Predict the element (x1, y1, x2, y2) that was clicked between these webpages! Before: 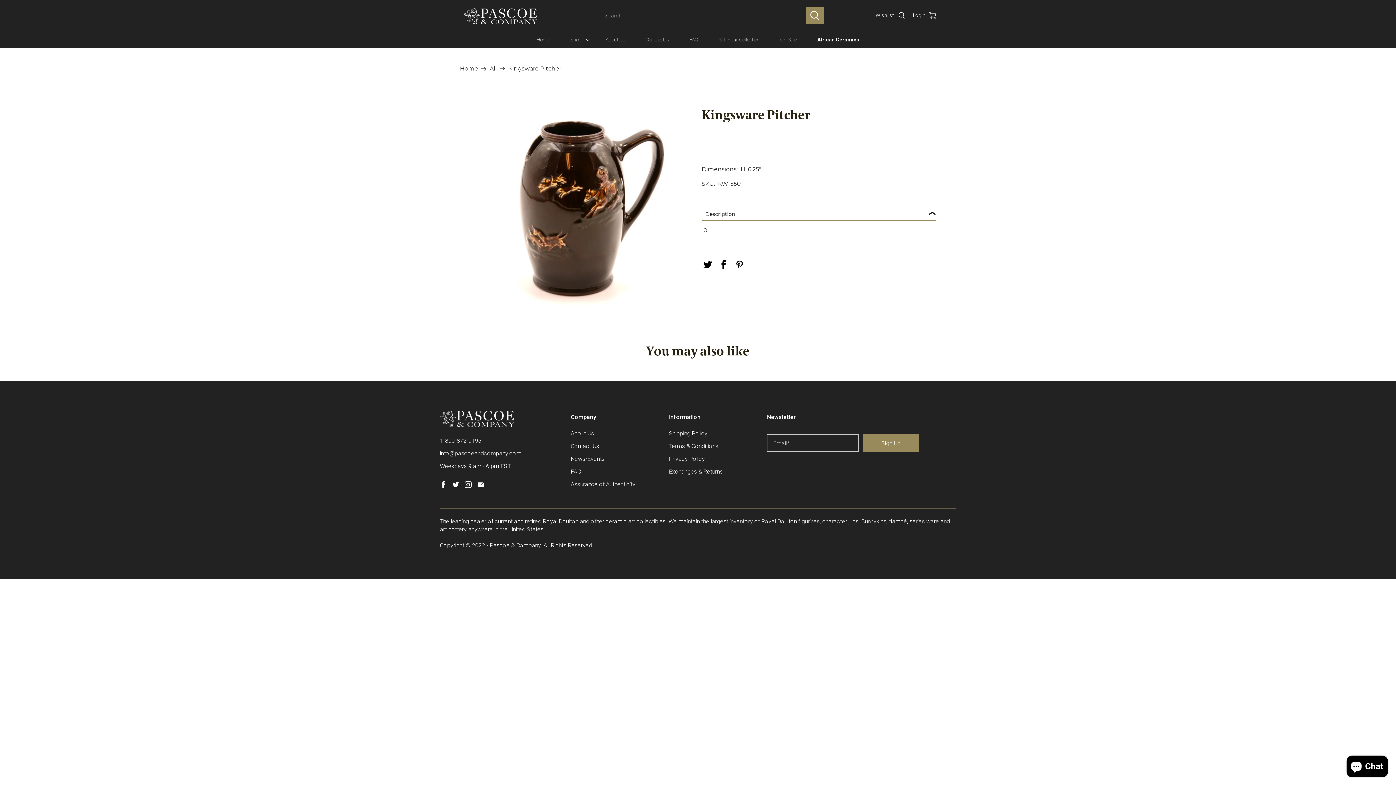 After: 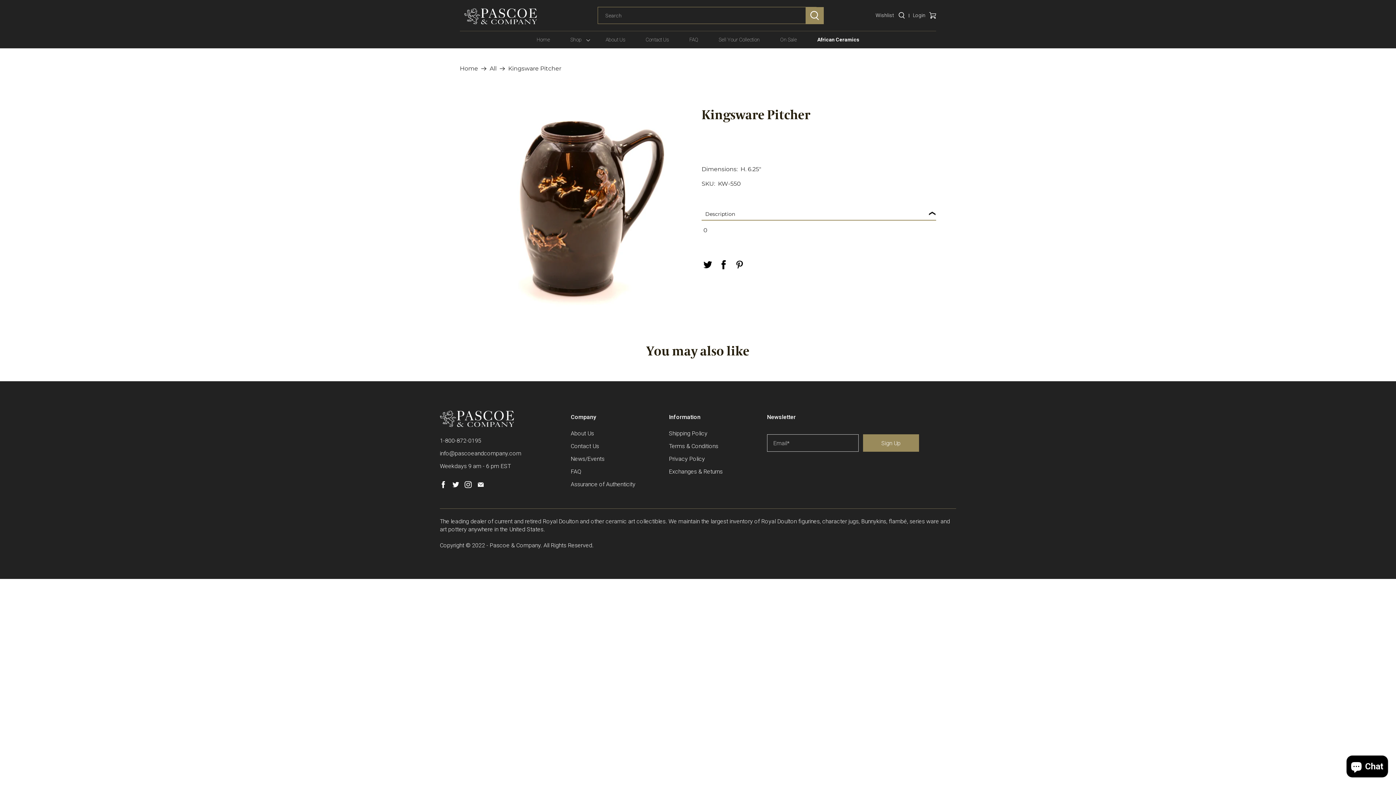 Action: bbox: (464, 482, 471, 489)